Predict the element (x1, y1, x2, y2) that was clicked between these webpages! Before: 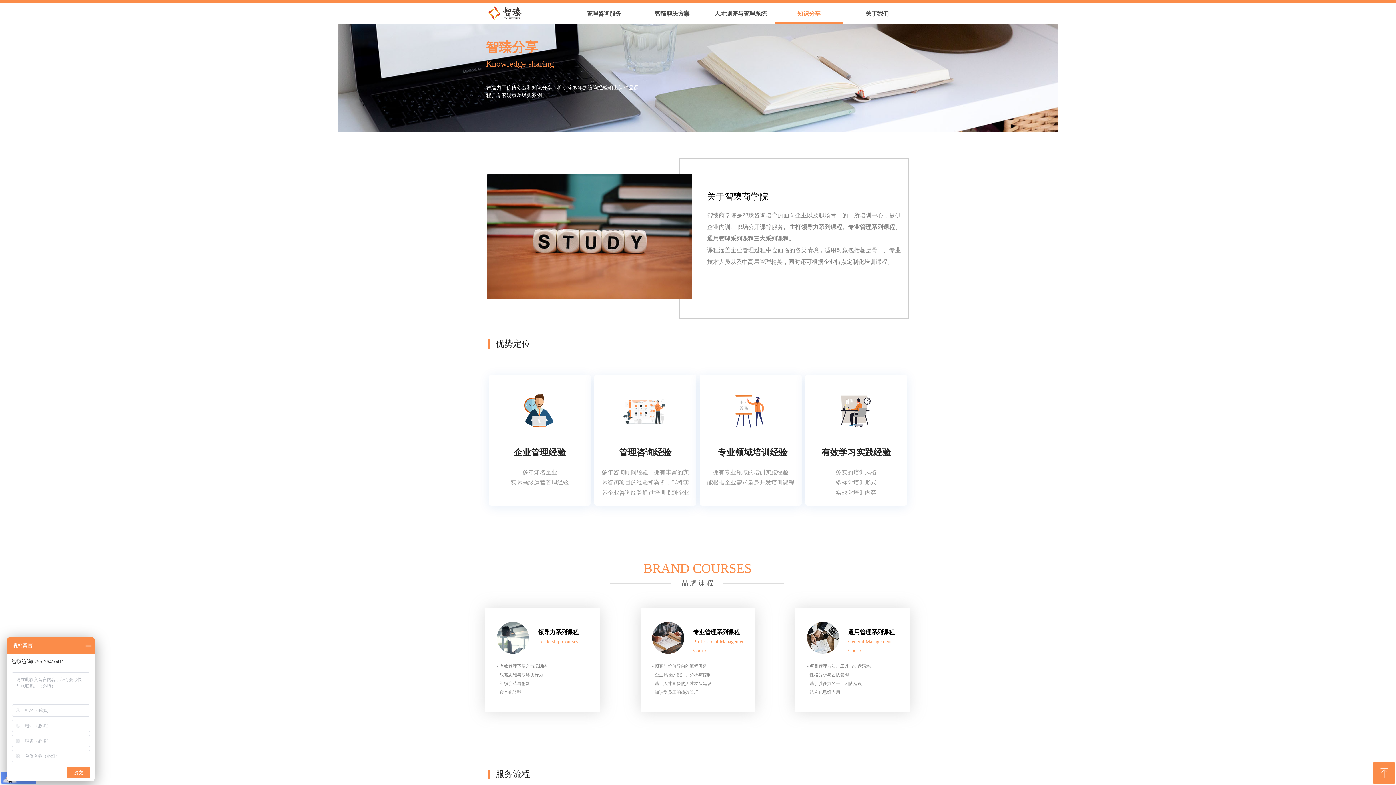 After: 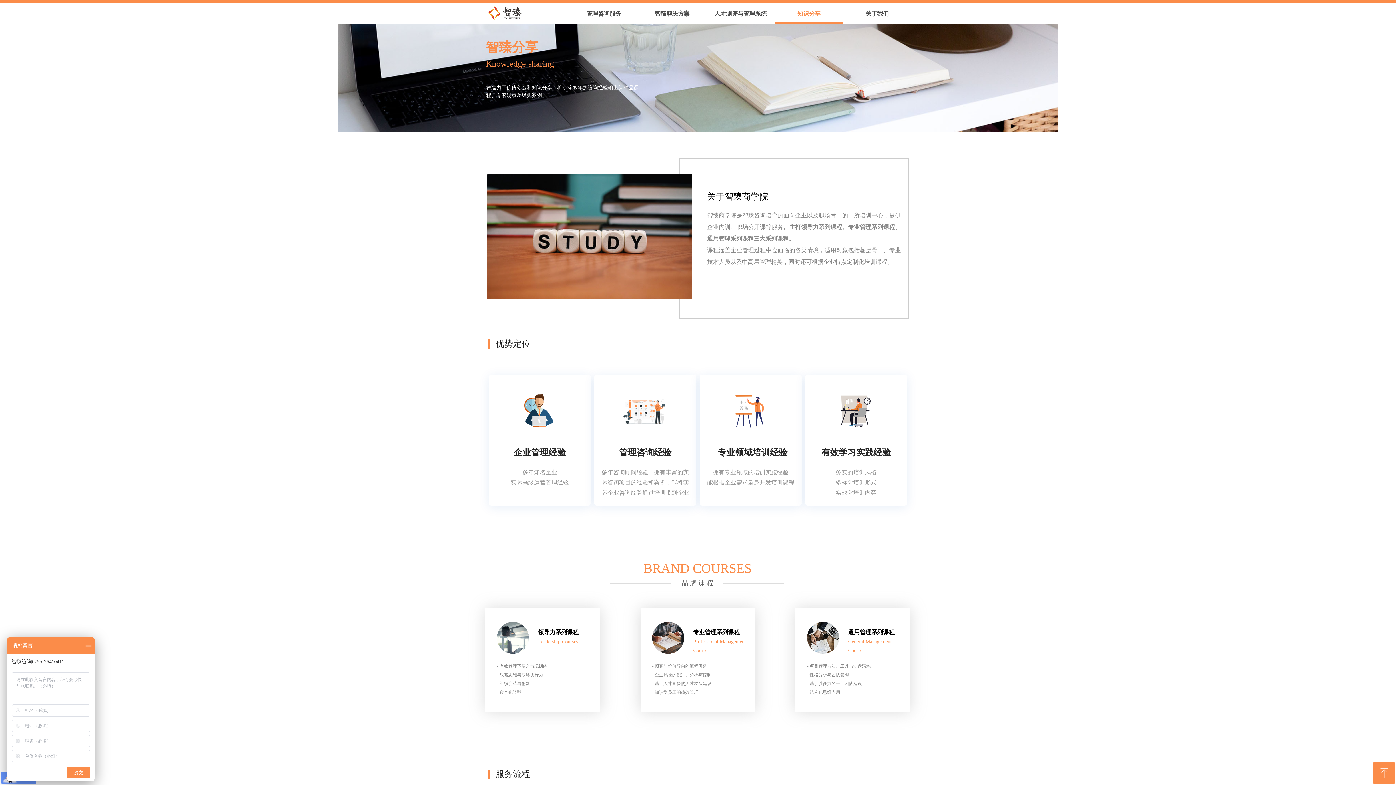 Action: bbox: (807, 635, 839, 640)